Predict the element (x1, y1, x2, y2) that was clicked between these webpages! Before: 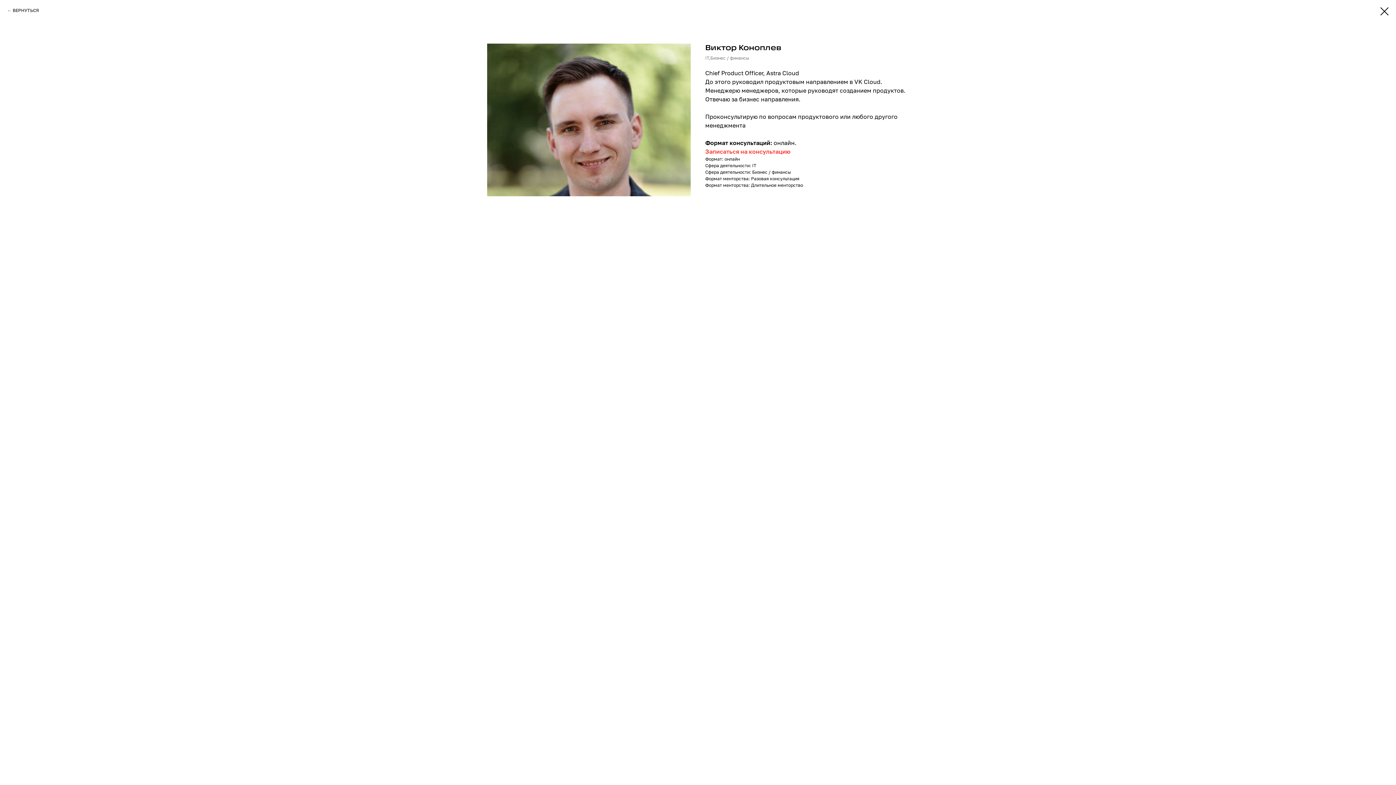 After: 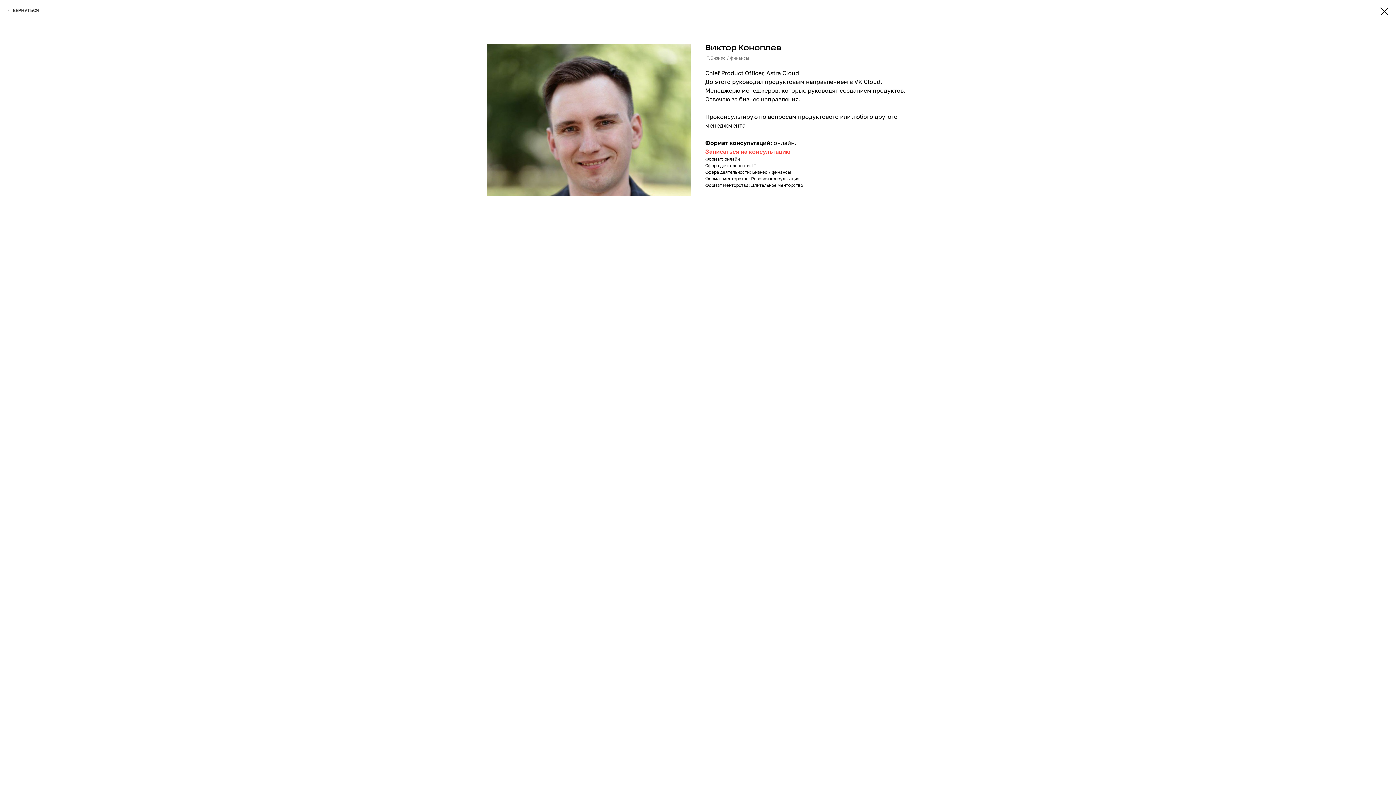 Action: label: Записаться на консультацию bbox: (705, 148, 790, 155)